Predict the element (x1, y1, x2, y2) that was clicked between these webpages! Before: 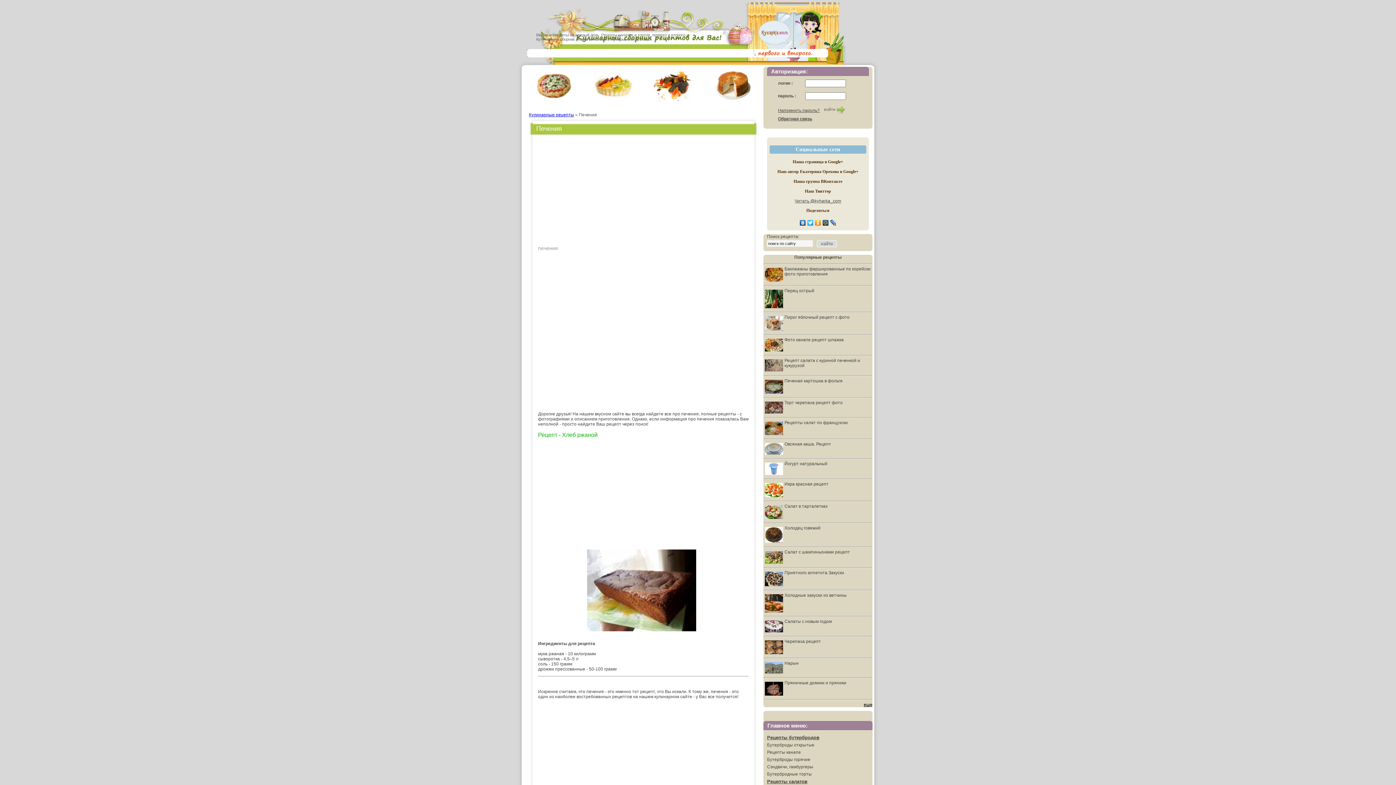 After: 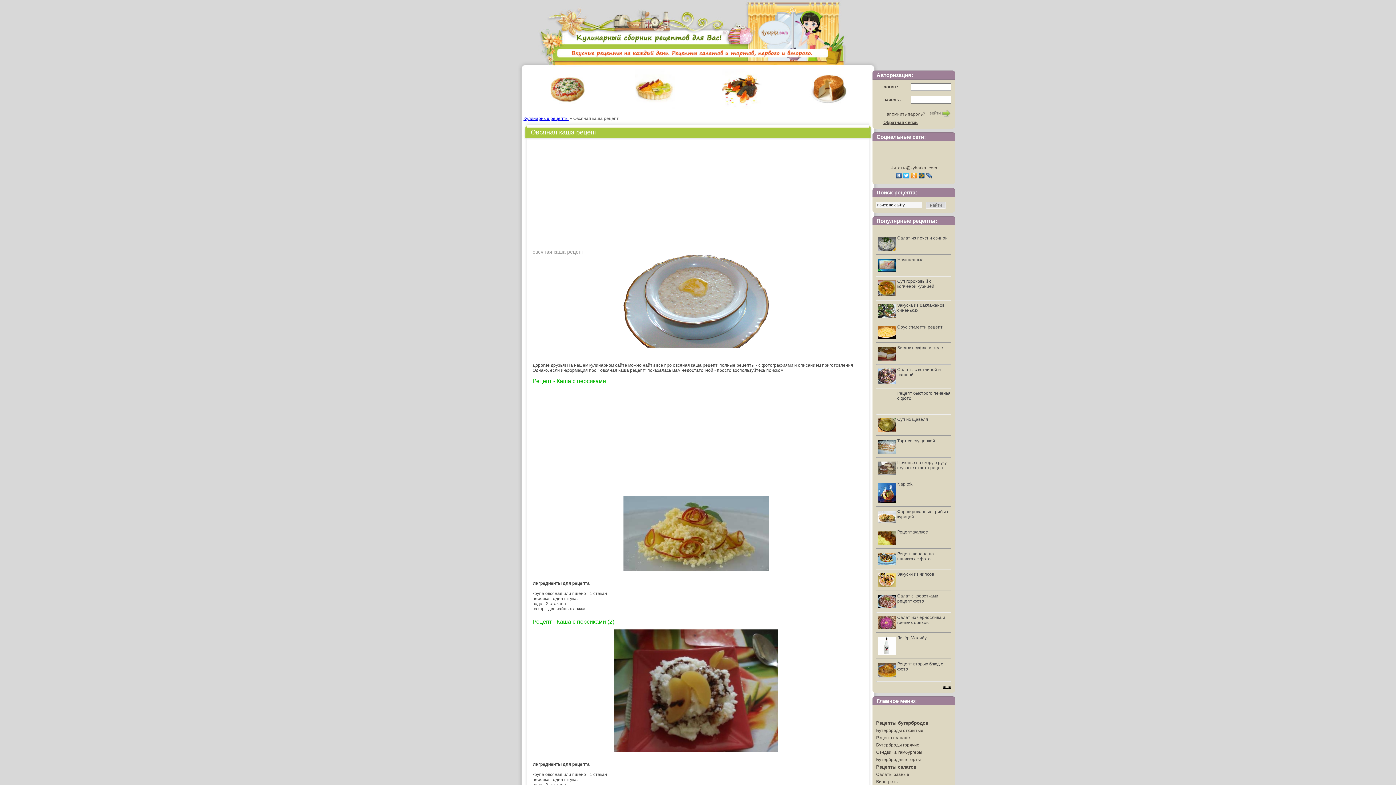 Action: label: Овсяная каша. Рецепт bbox: (784, 441, 831, 447)